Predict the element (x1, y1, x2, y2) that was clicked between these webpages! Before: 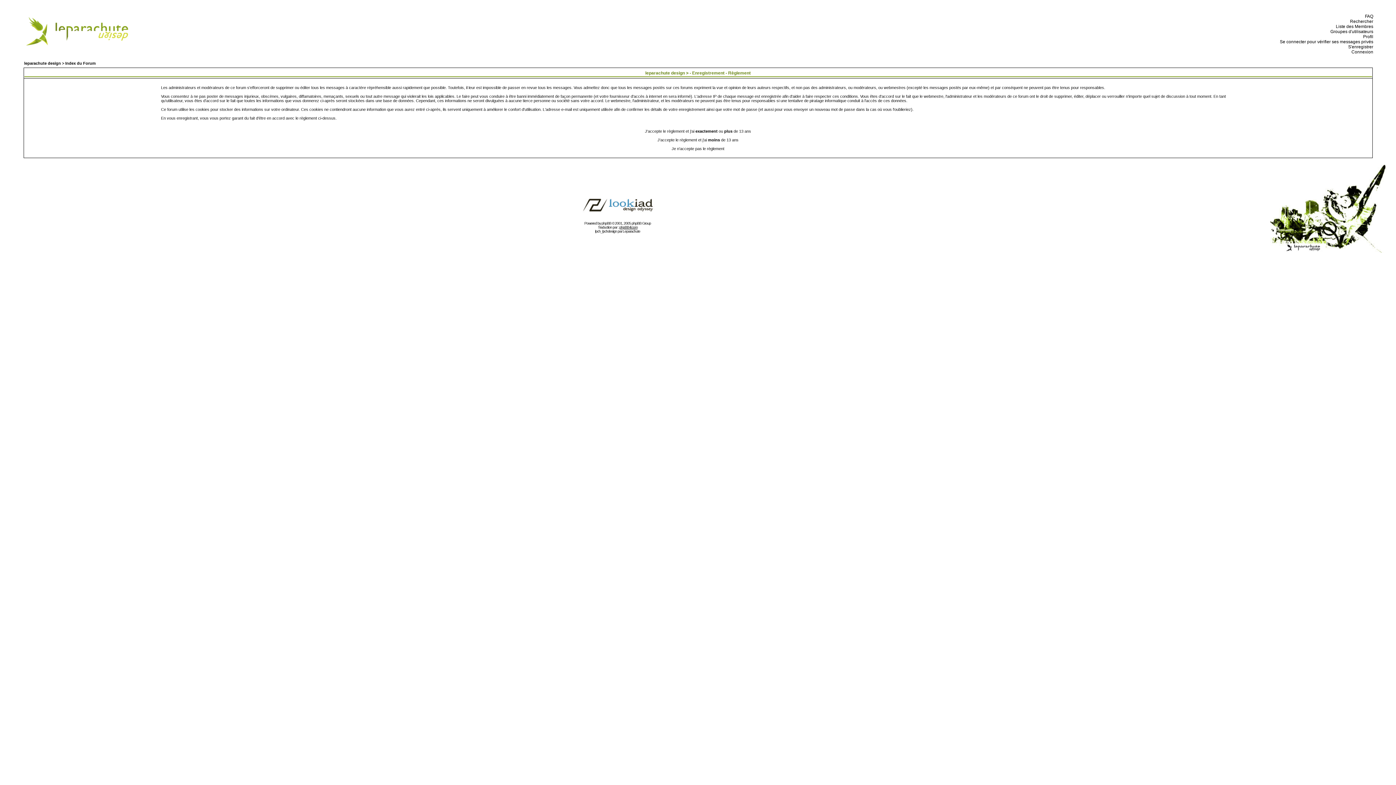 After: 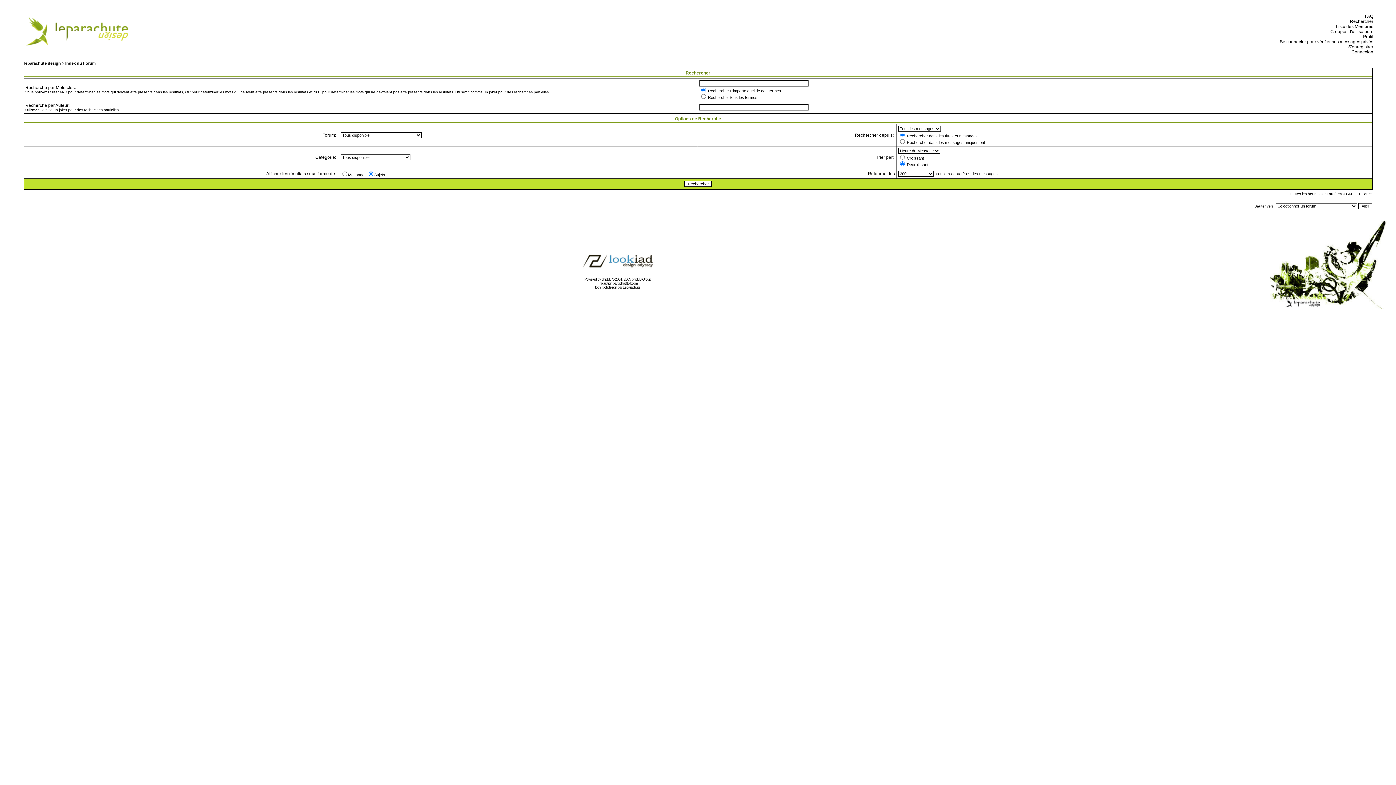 Action: bbox: (1348, 18, 1373, 24) label:   Rechercher